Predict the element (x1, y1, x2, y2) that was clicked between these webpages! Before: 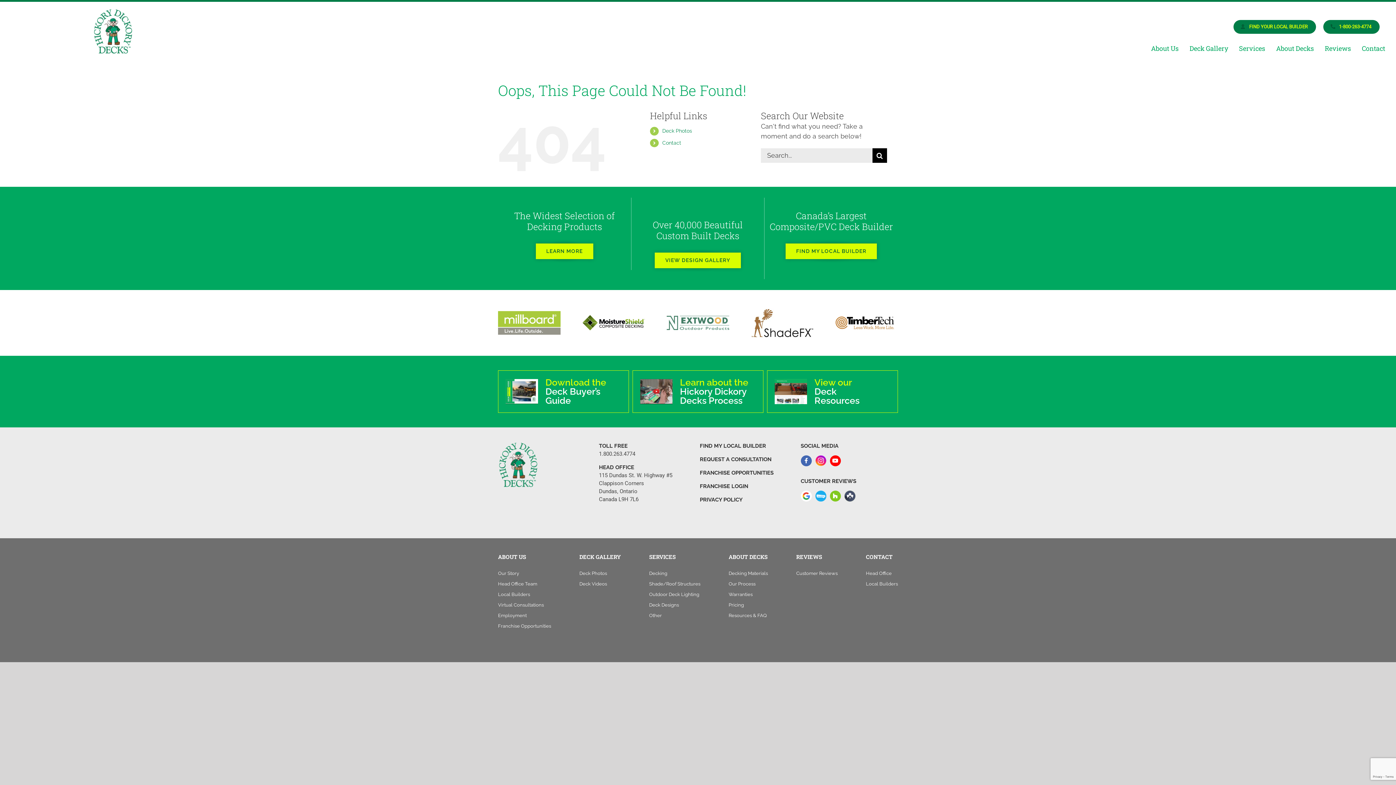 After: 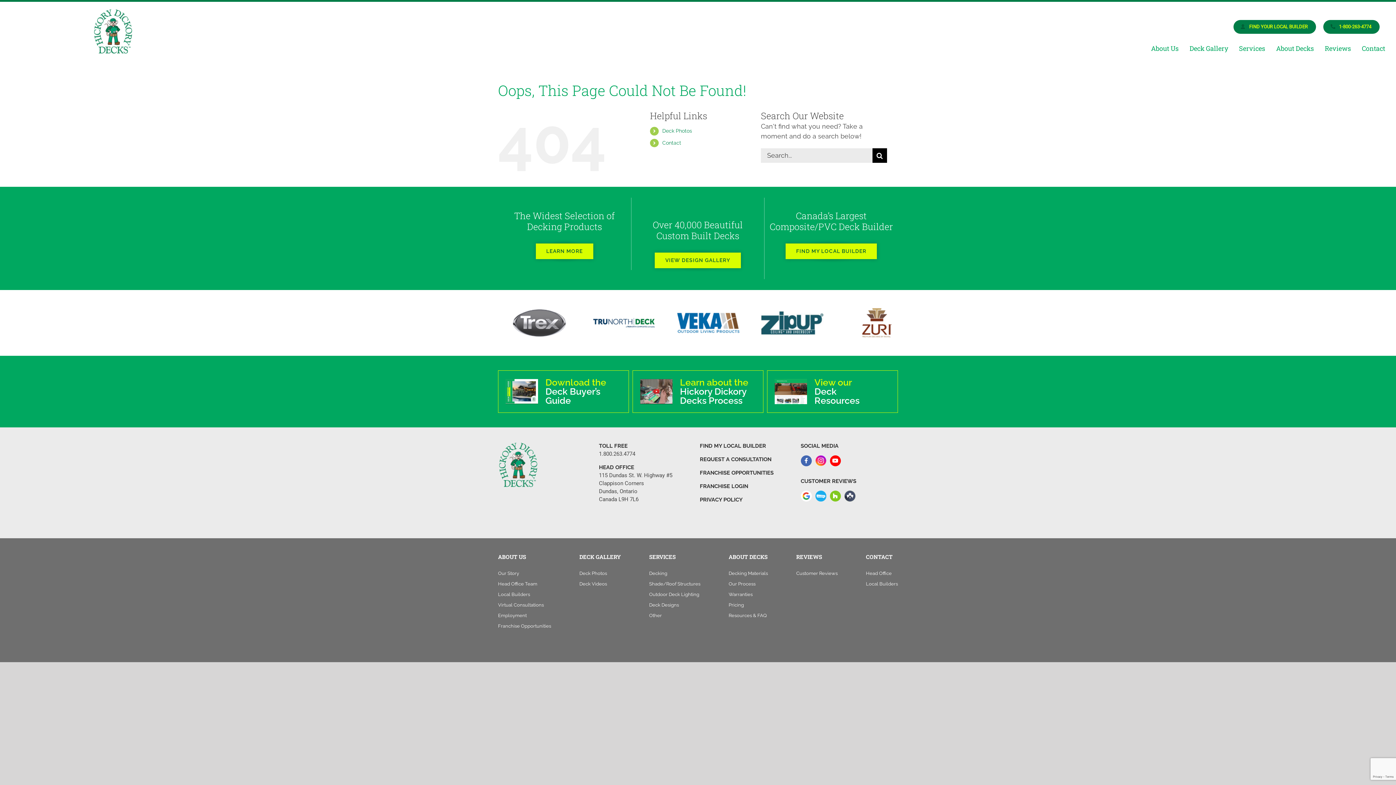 Action: bbox: (815, 490, 826, 501)